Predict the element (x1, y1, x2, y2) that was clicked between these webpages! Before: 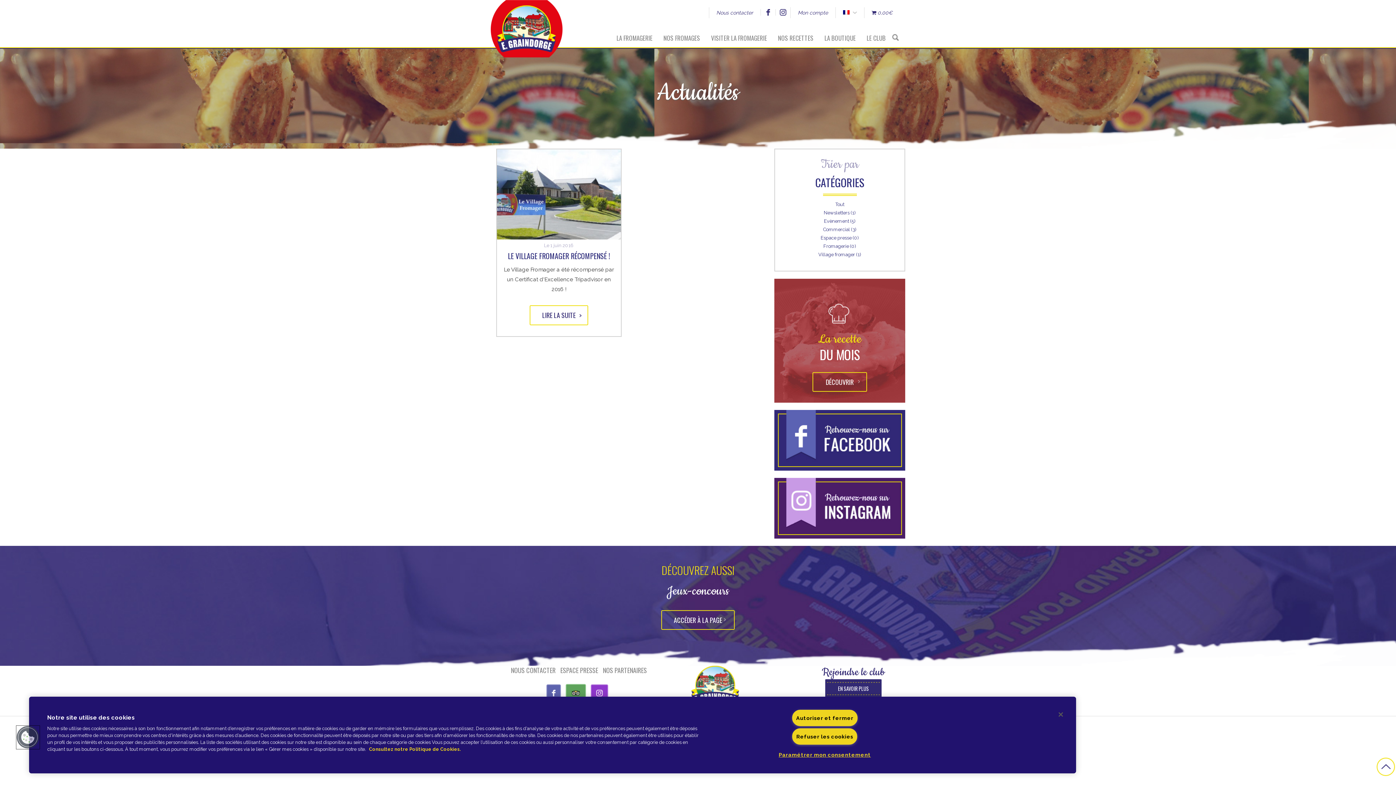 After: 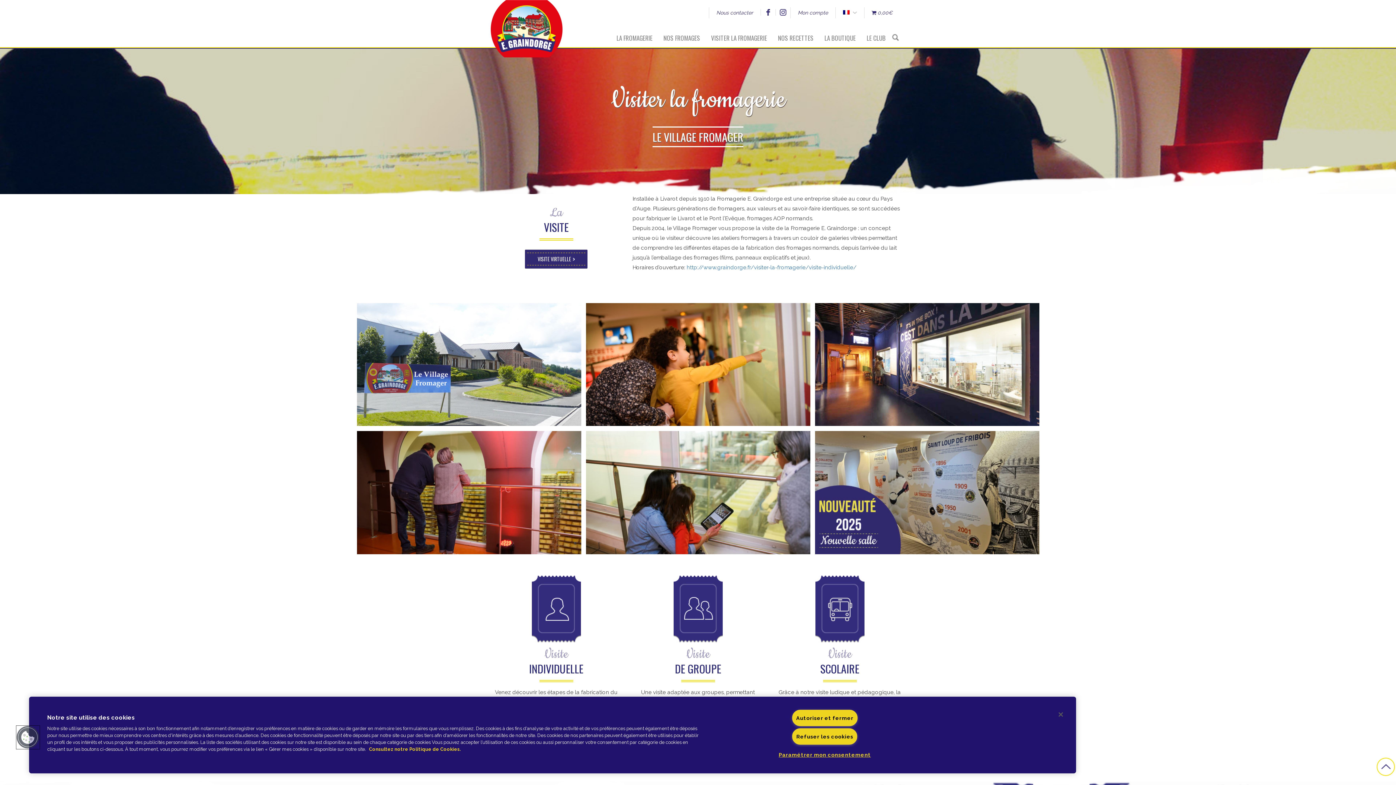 Action: bbox: (705, 29, 772, 47) label: VISITER LA FROMAGERIE